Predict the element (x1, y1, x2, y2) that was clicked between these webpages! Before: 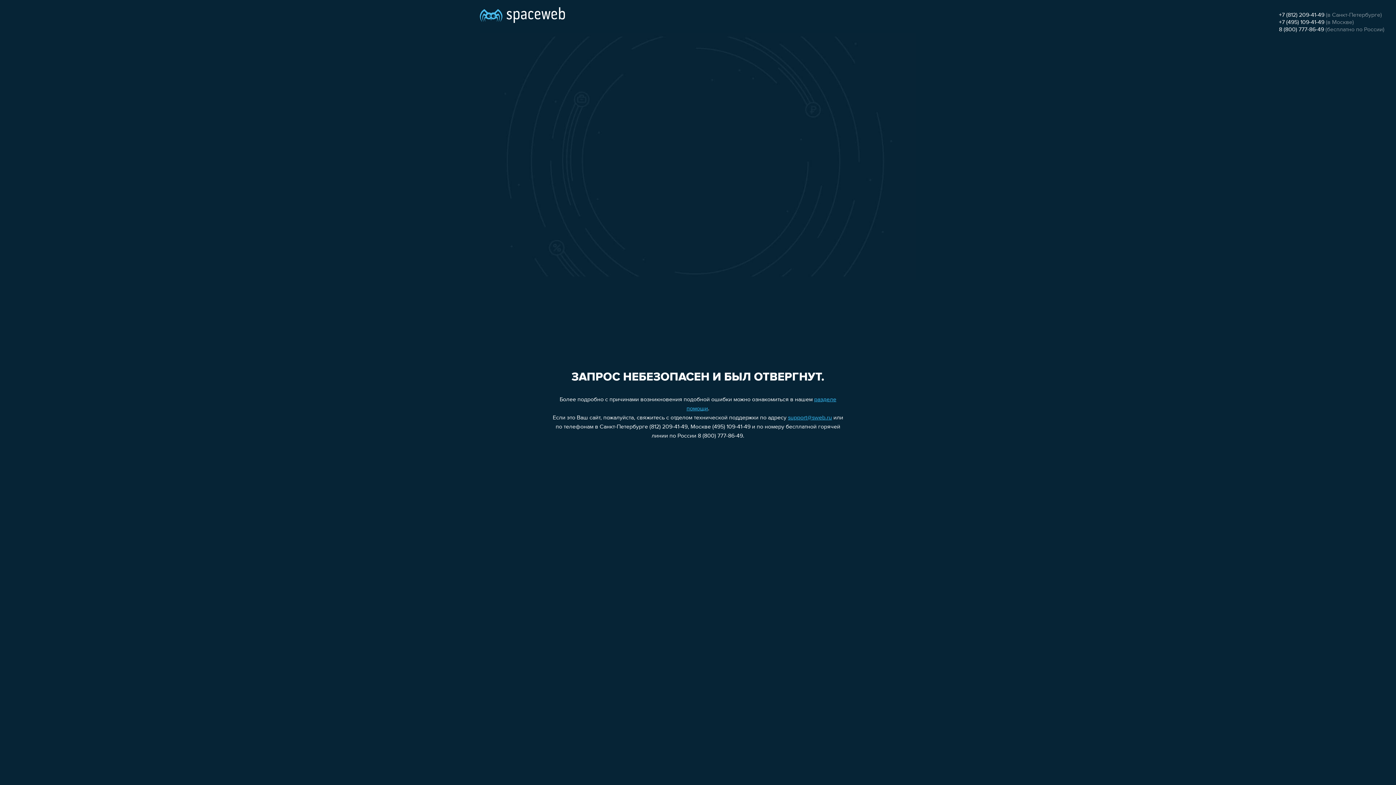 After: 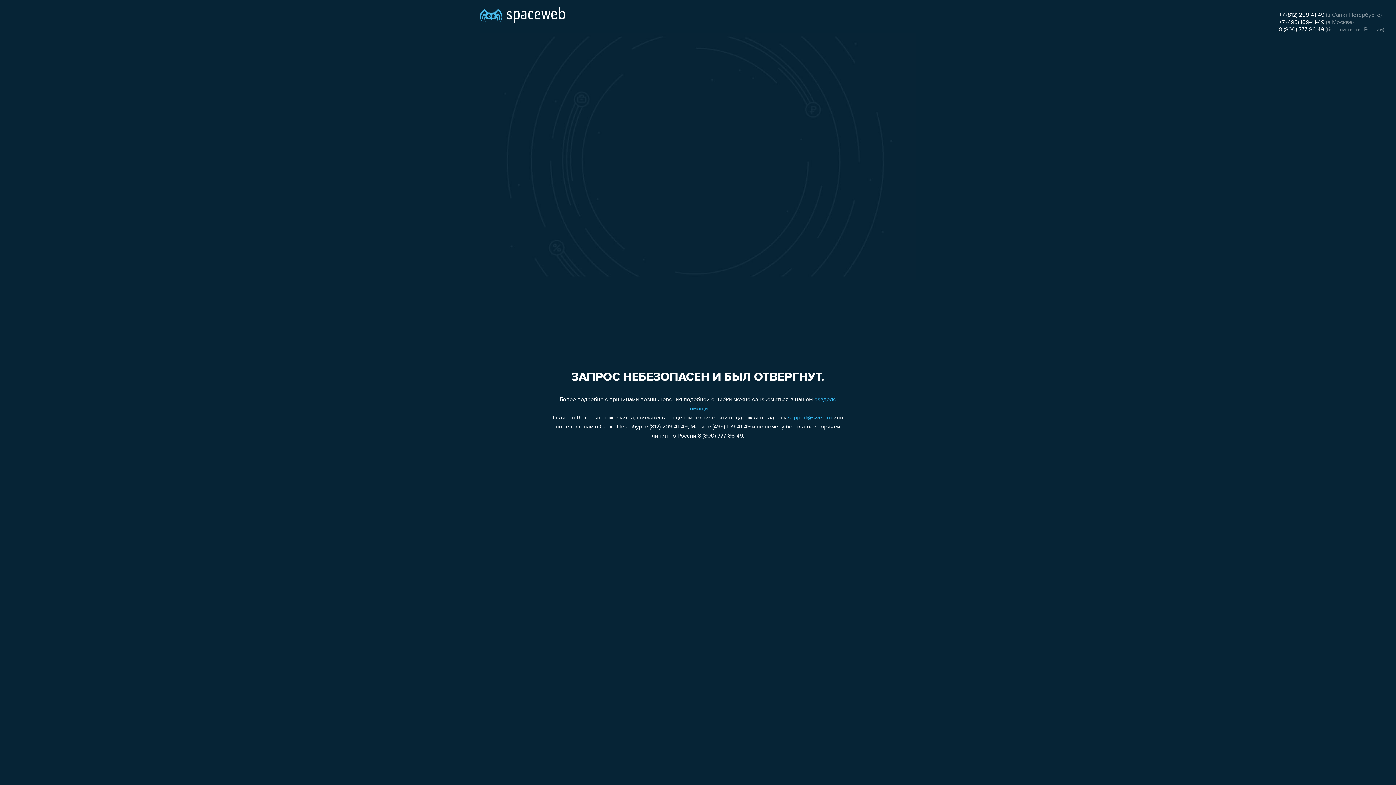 Action: bbox: (1279, 19, 1324, 25) label: +7 (495) 109-41-49